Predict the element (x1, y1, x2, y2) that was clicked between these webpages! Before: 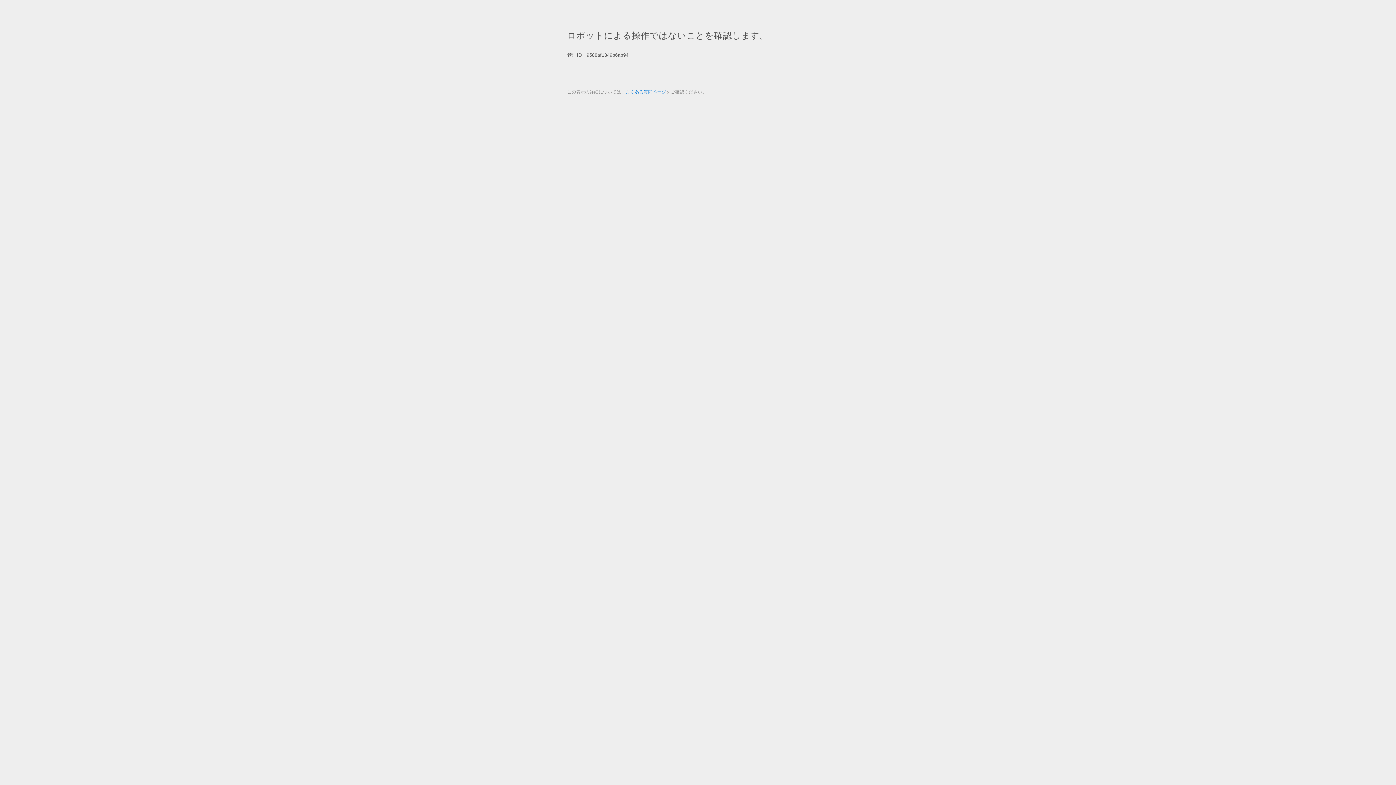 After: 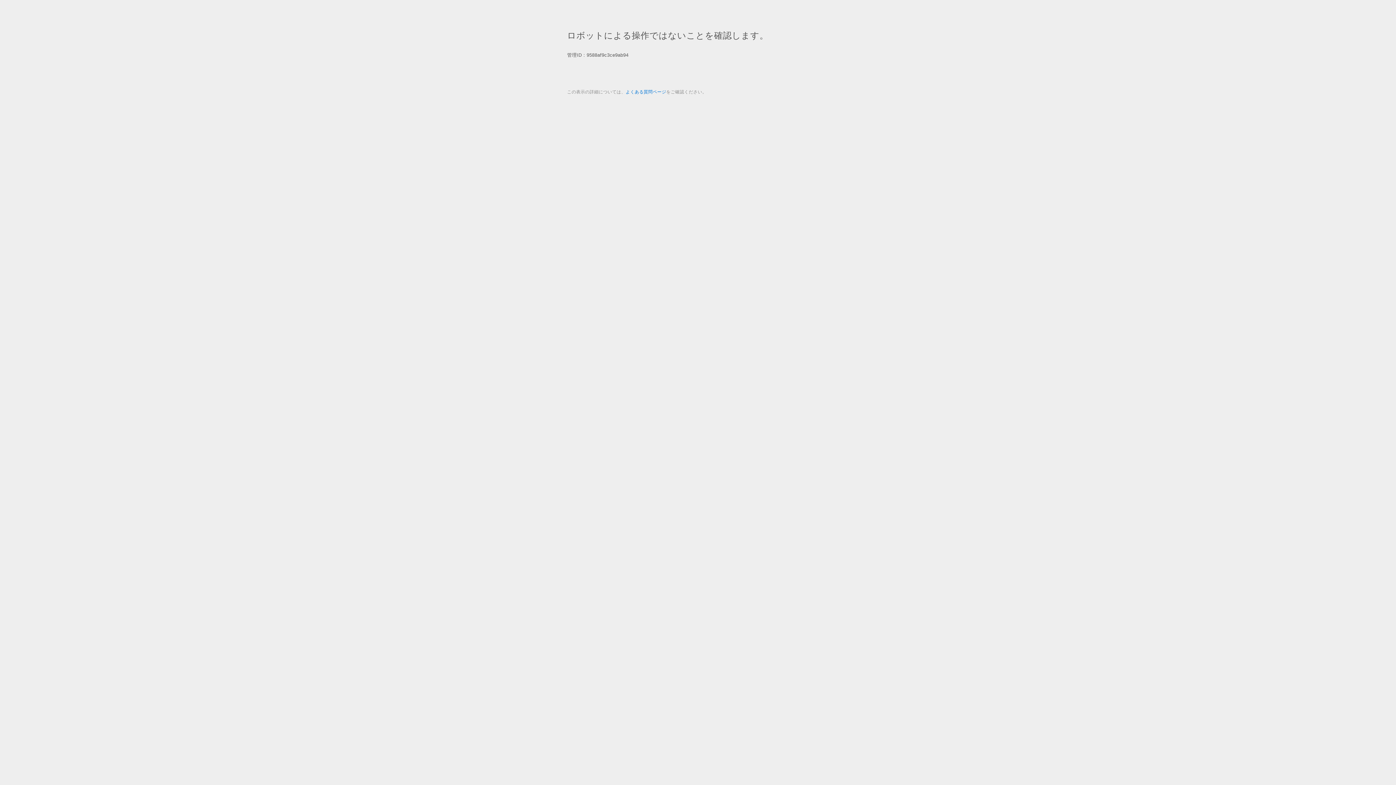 Action: bbox: (625, 89, 666, 94) label: よくある質問ページ